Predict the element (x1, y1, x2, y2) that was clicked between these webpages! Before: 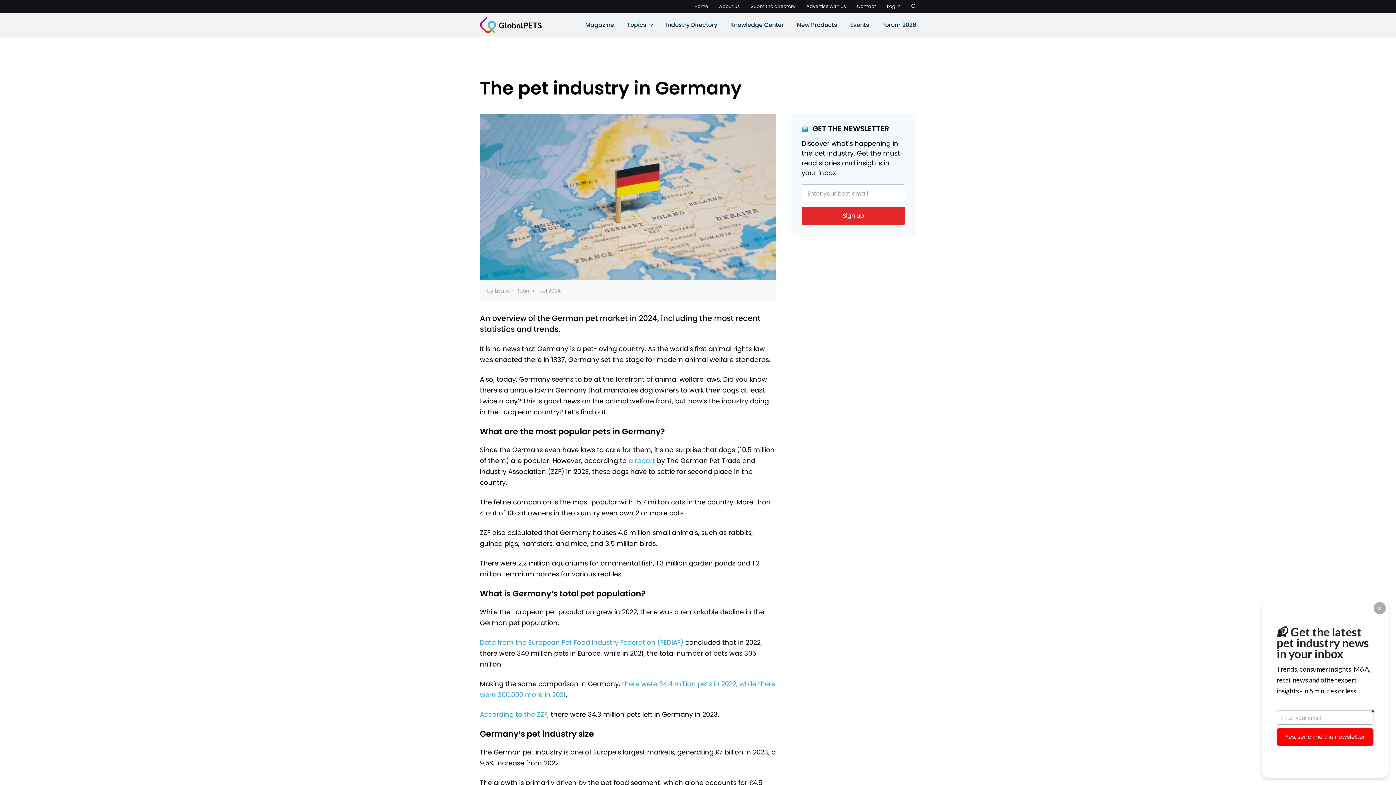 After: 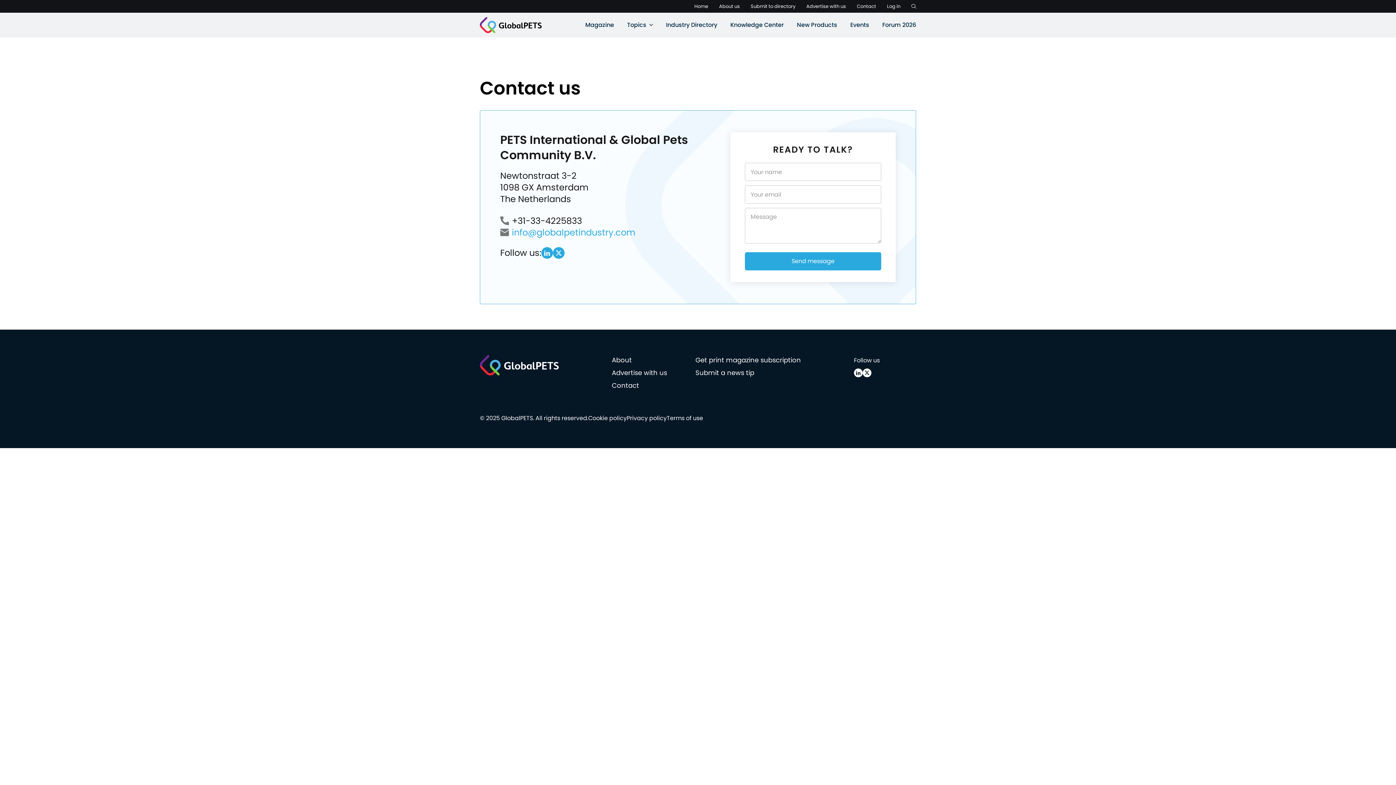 Action: bbox: (857, 2, 876, 9) label: Contact